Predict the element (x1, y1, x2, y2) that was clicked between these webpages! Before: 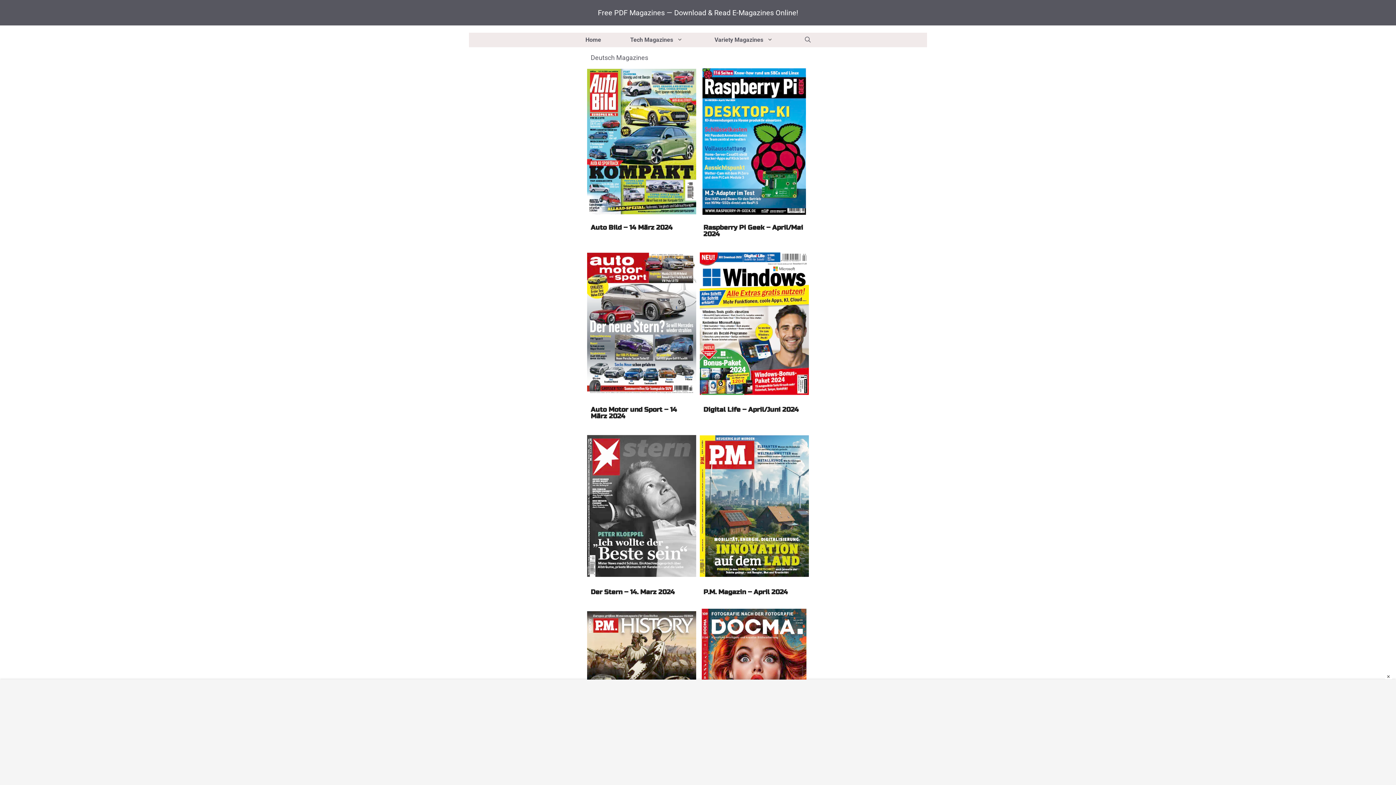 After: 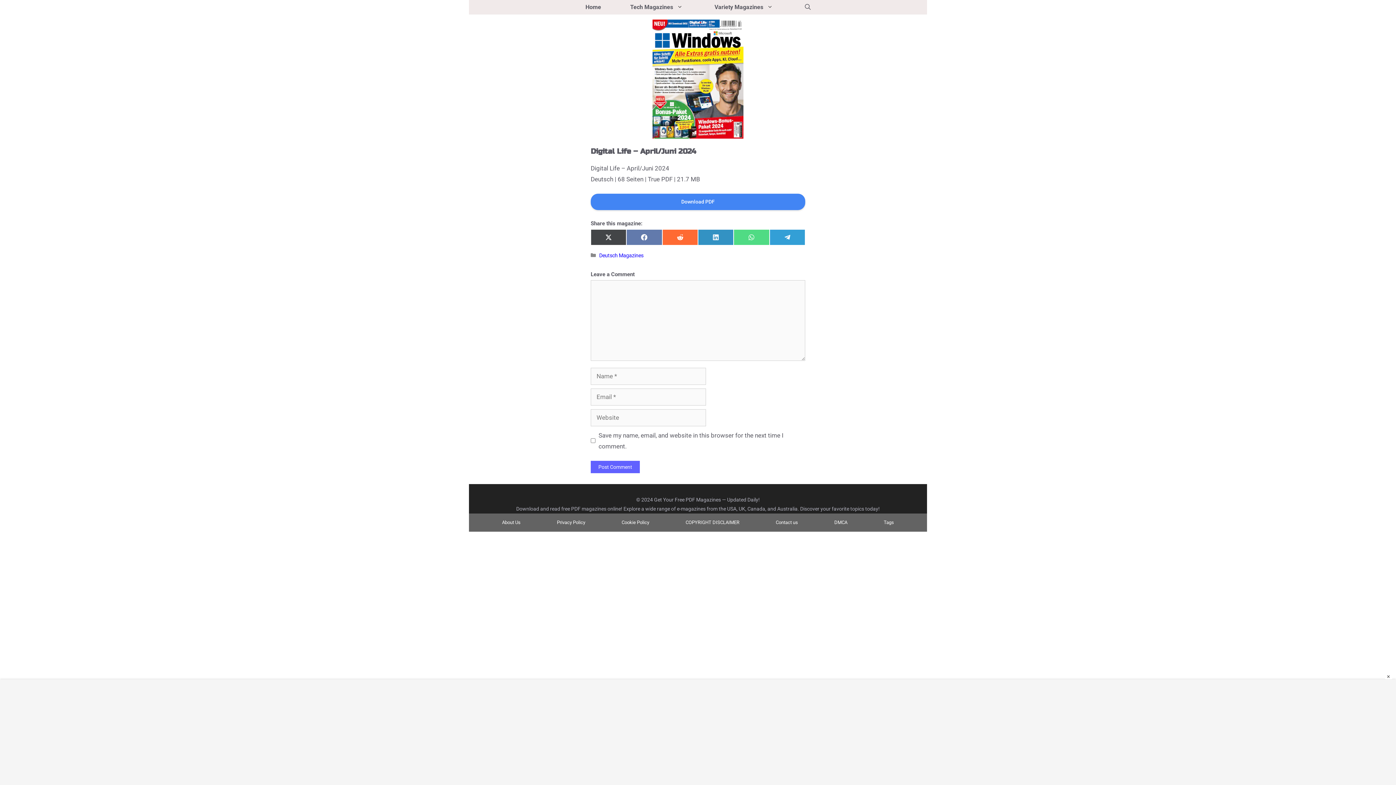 Action: label: Digital Life – April/Juni 2024 bbox: (703, 405, 798, 413)